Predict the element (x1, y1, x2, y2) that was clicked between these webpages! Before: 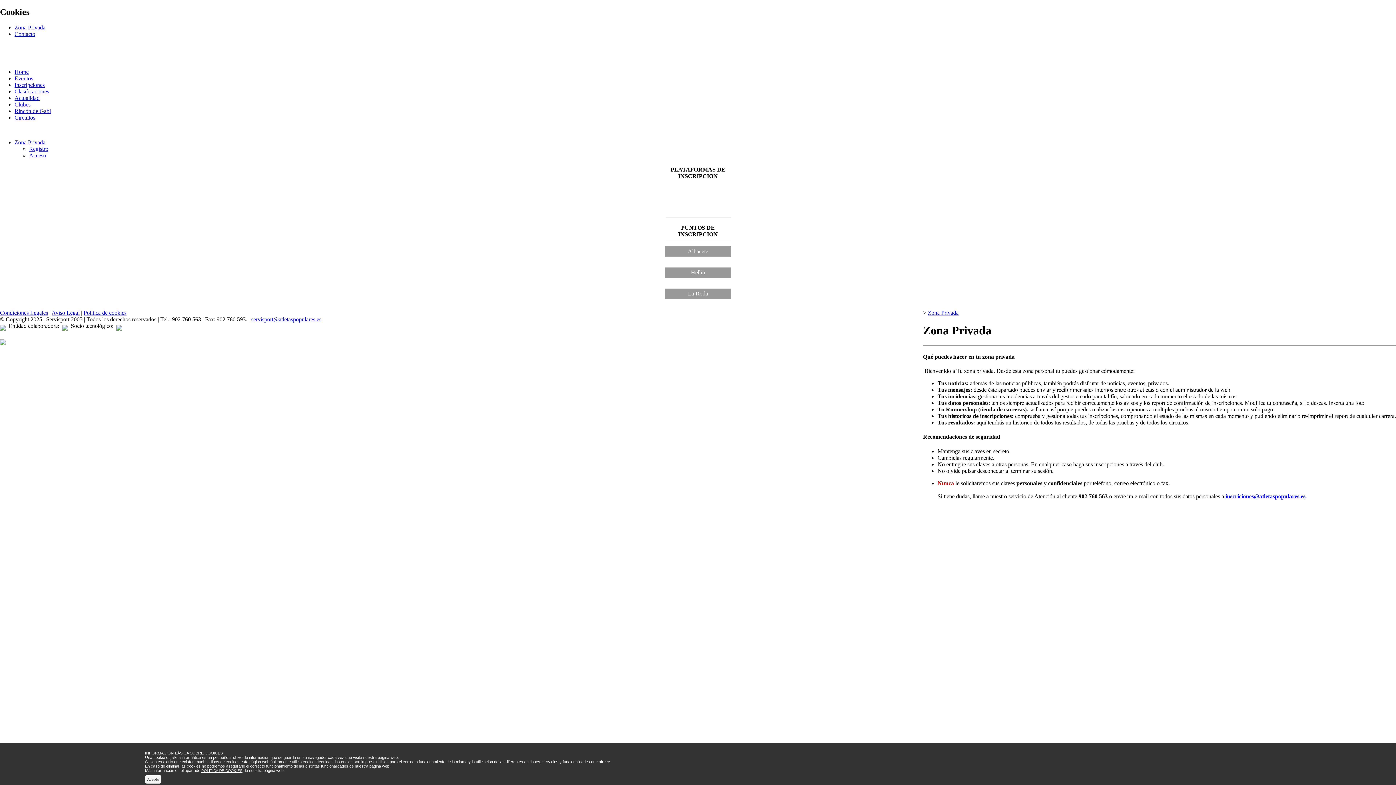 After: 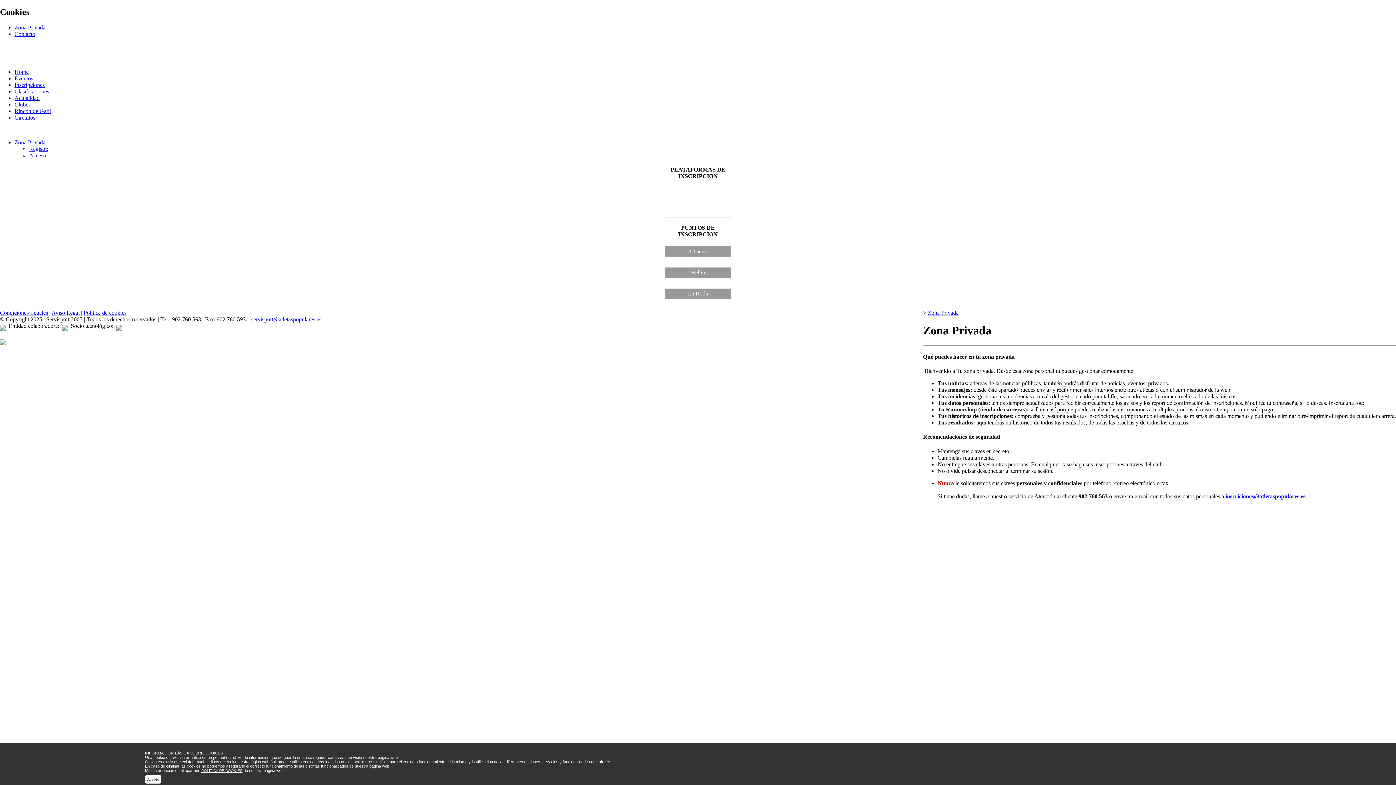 Action: label: Circuitos bbox: (14, 114, 35, 120)